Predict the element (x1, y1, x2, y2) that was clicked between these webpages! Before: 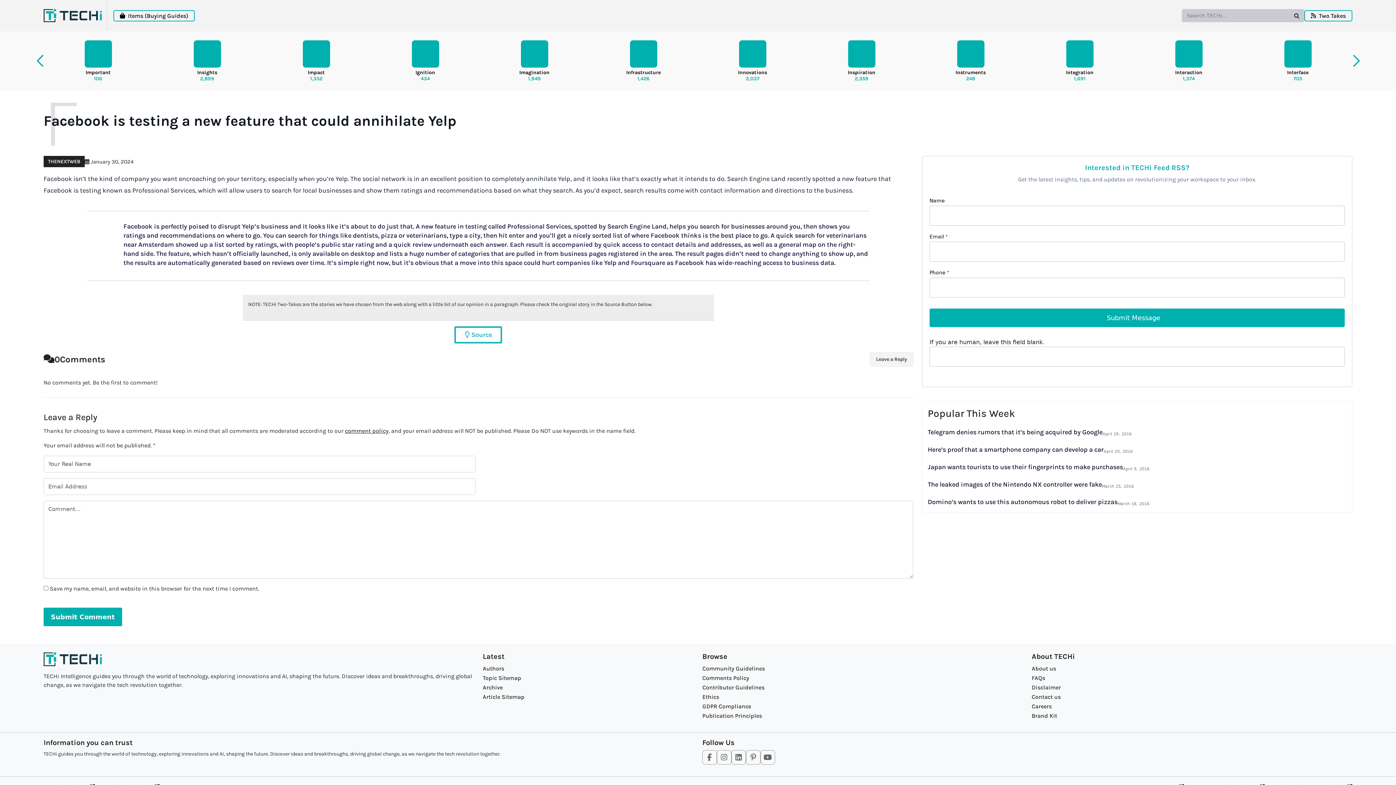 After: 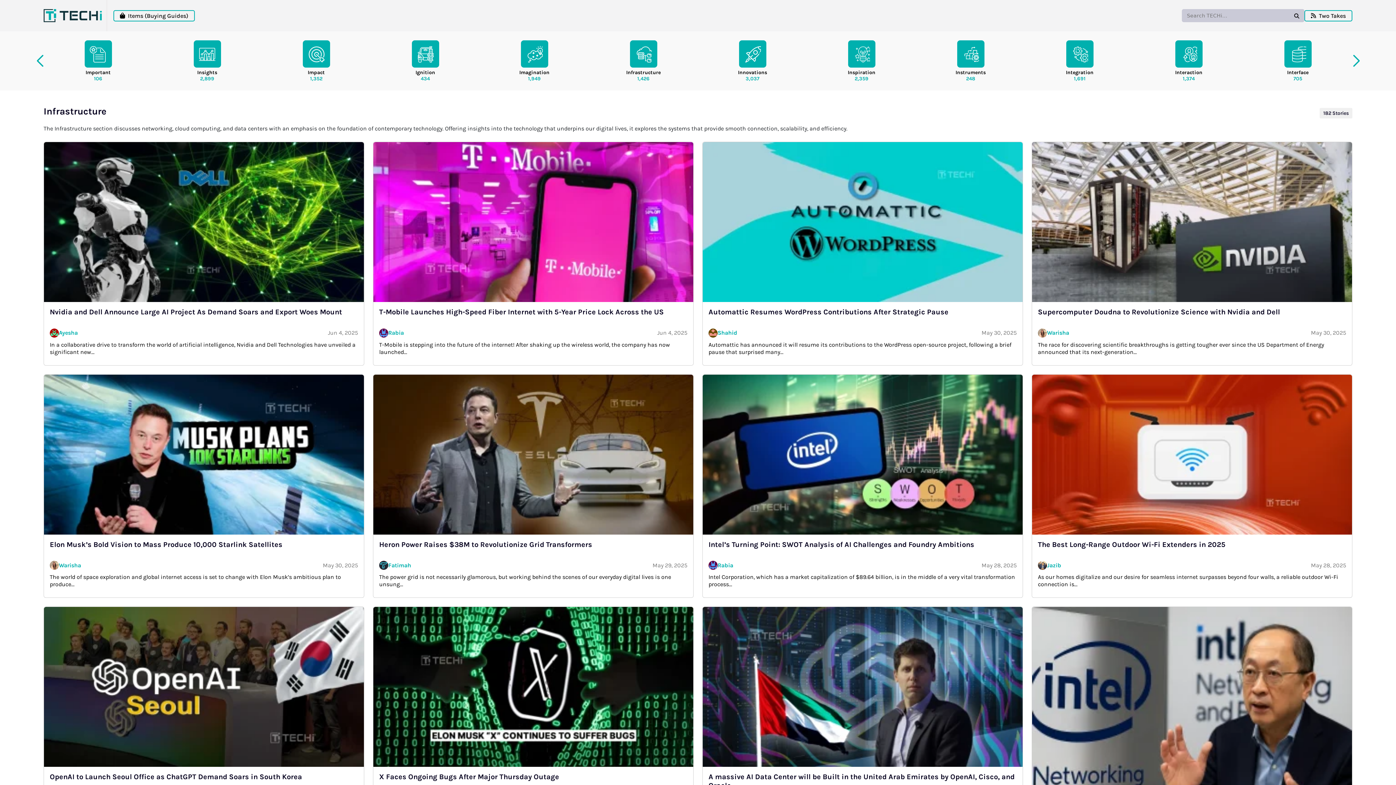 Action: label: Infrastructure
1,426 bbox: (589, 36, 698, 85)